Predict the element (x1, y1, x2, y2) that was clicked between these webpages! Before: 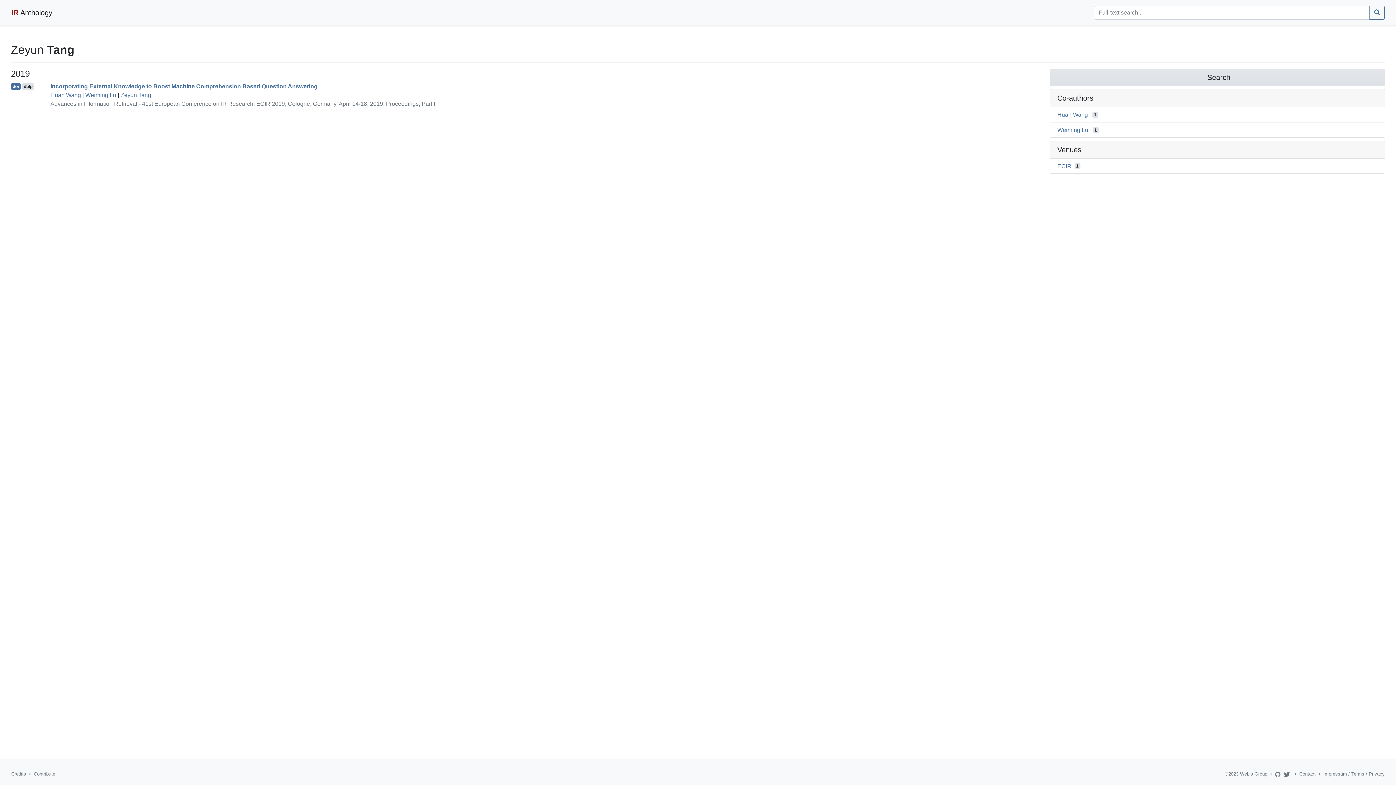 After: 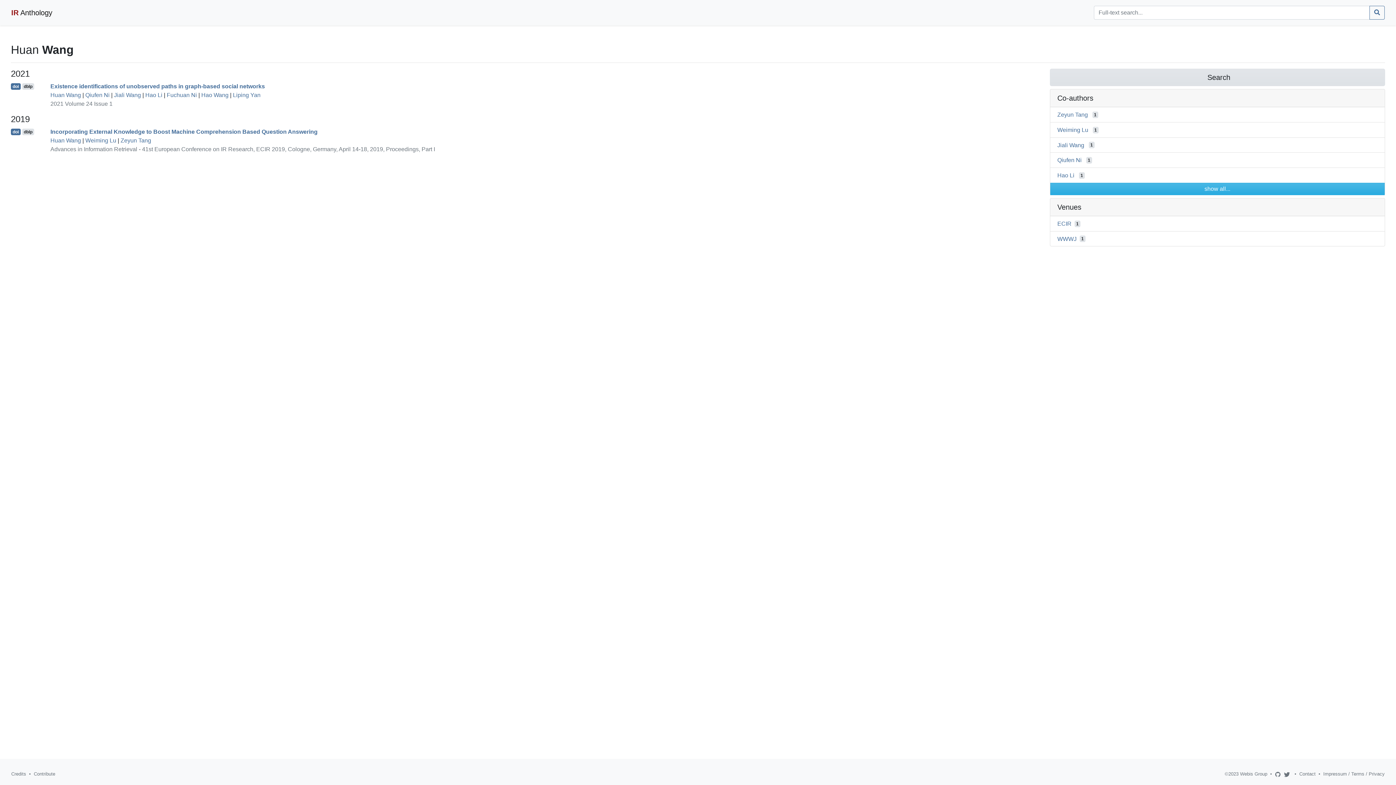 Action: bbox: (1057, 111, 1088, 117) label: Huan Wang